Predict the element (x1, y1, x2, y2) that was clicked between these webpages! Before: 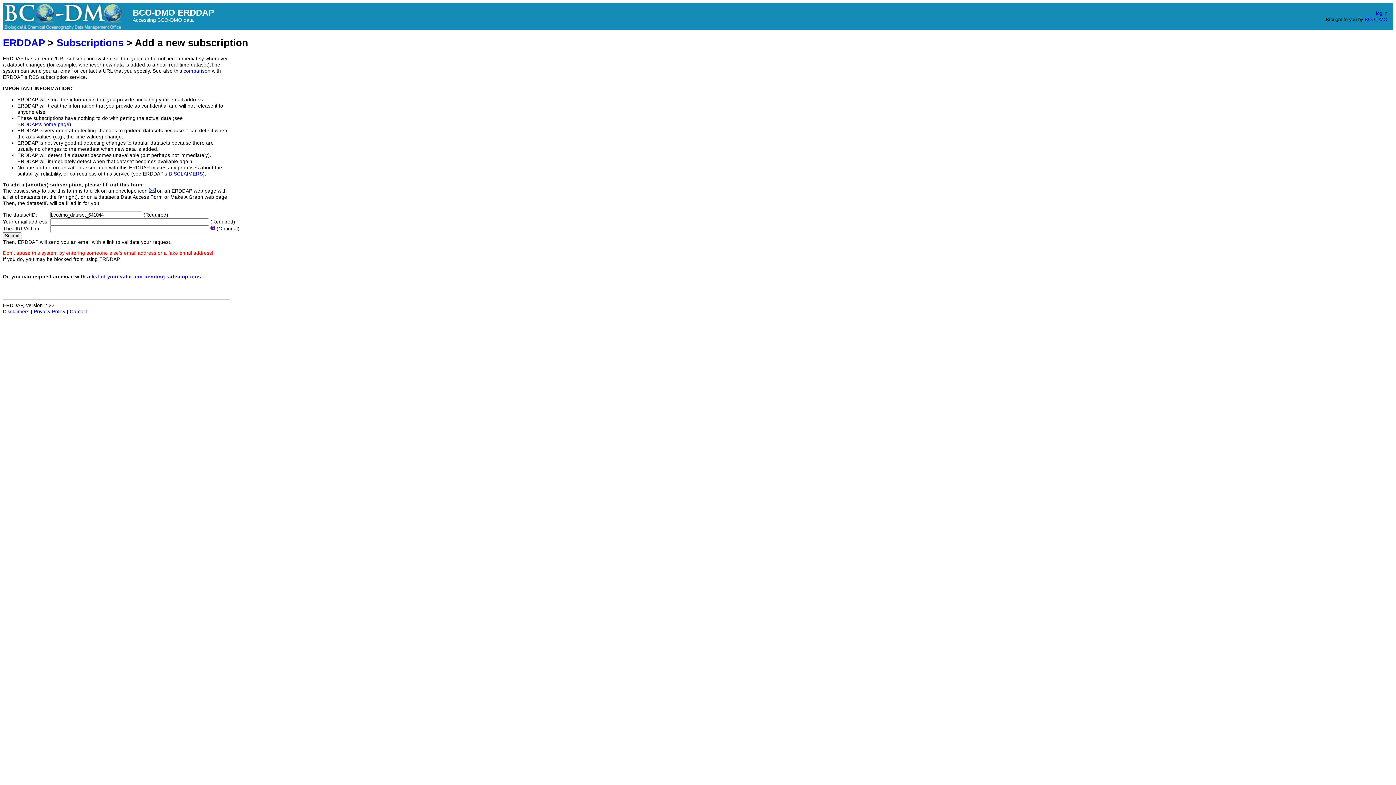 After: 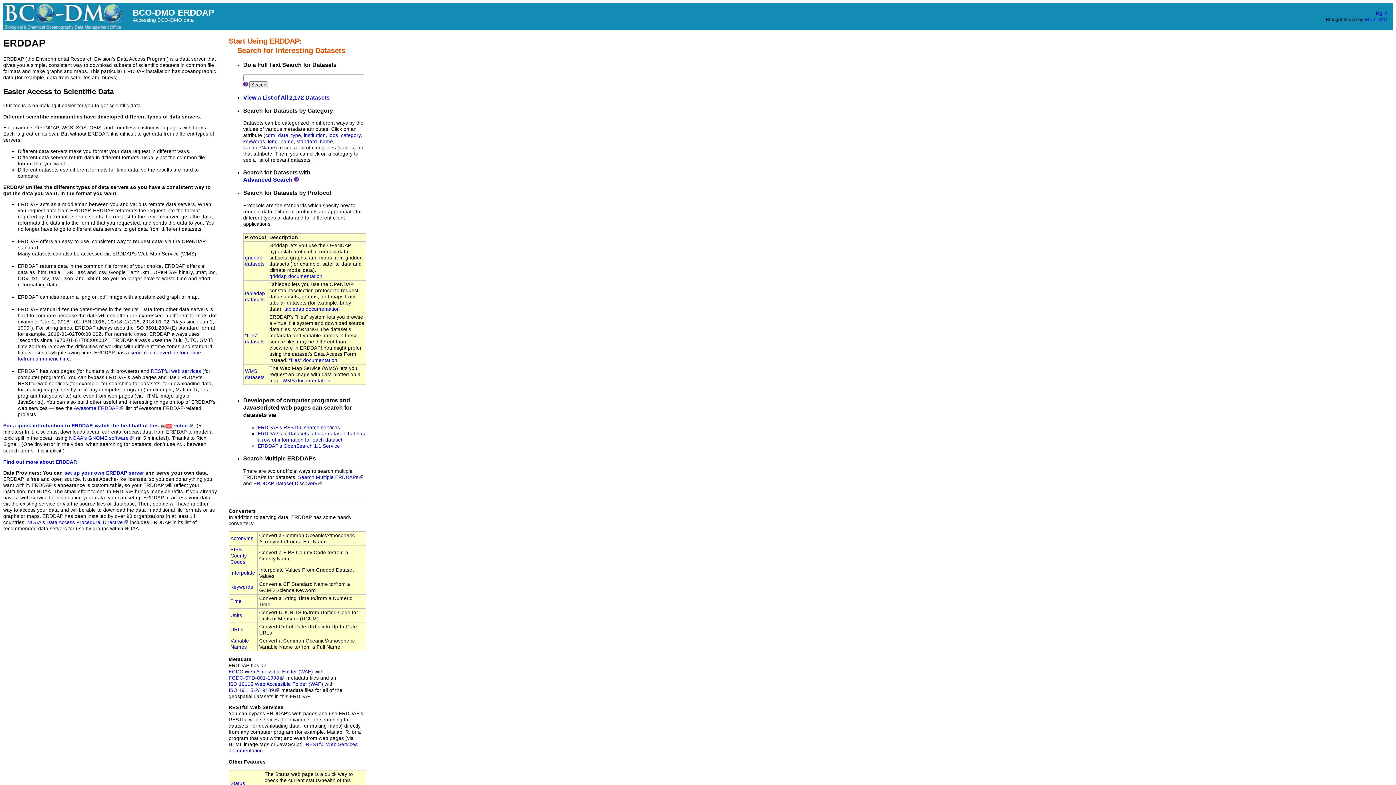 Action: bbox: (2, 13, 132, 18)